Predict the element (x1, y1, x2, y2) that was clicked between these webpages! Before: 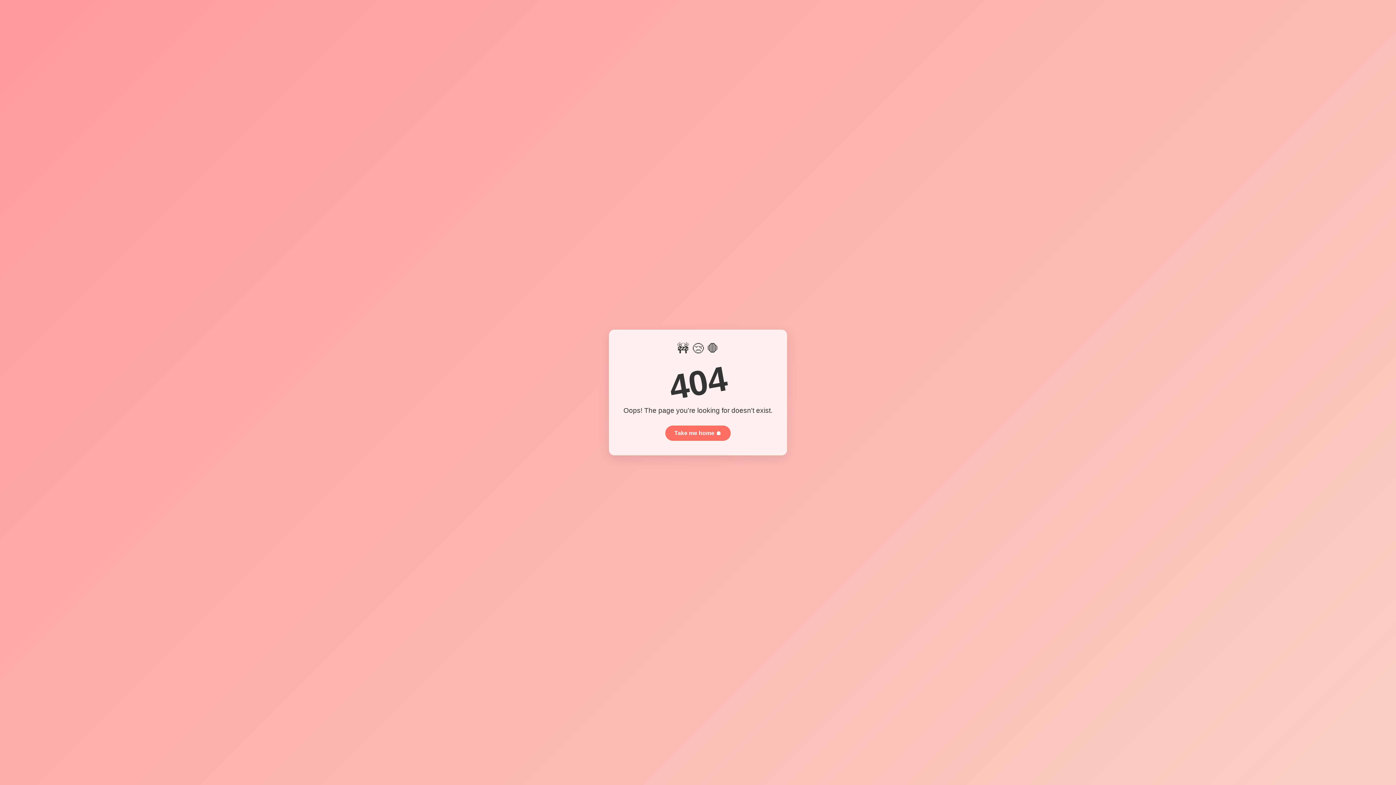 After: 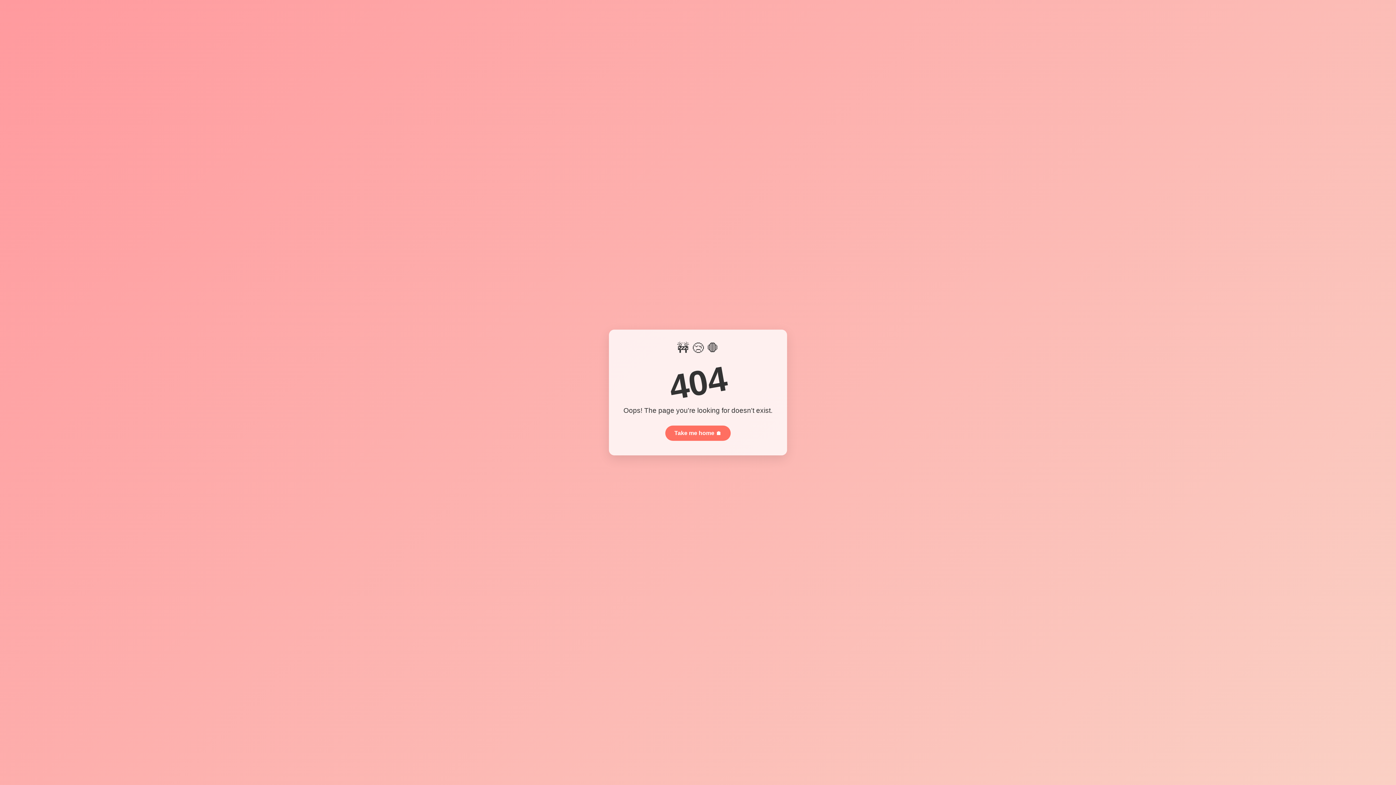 Action: label: Take me home 🏠 bbox: (665, 425, 730, 441)